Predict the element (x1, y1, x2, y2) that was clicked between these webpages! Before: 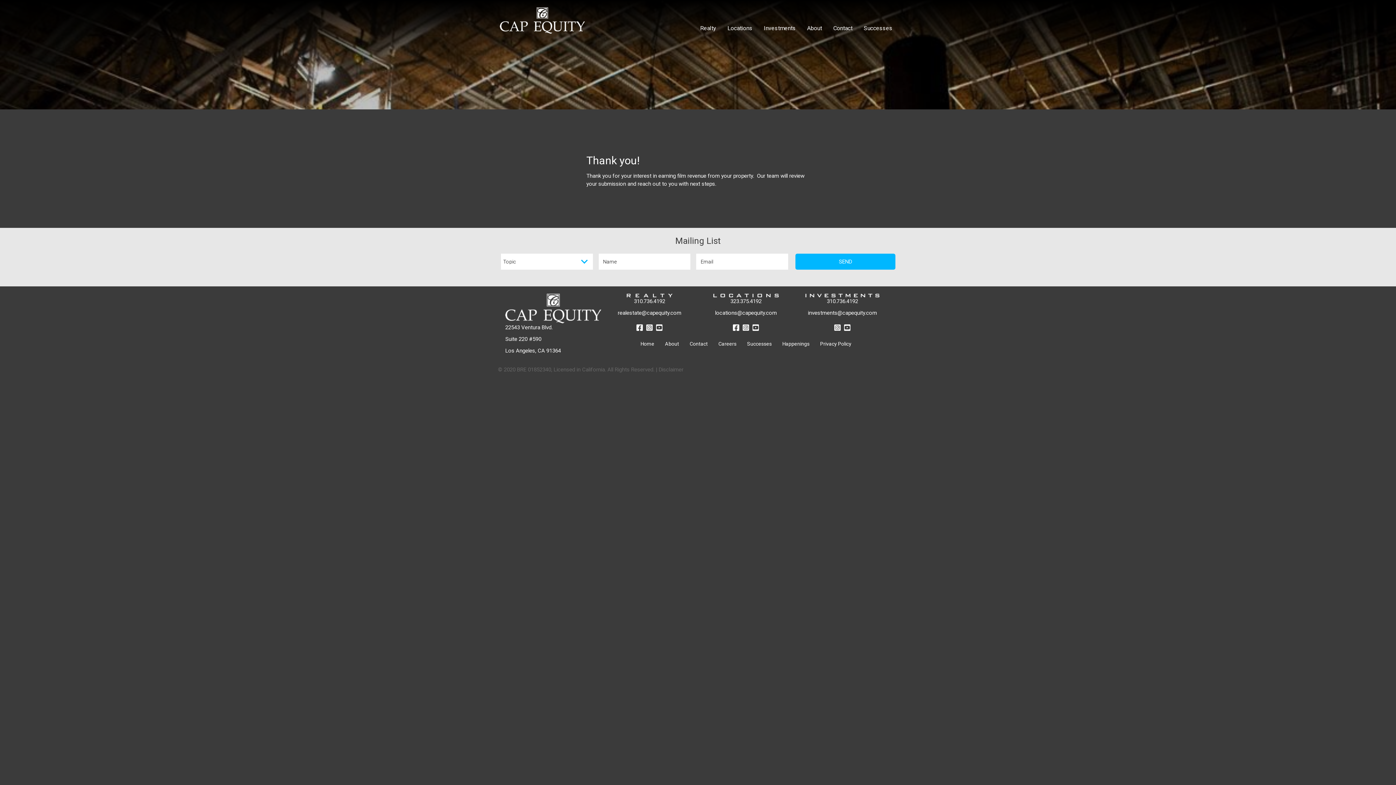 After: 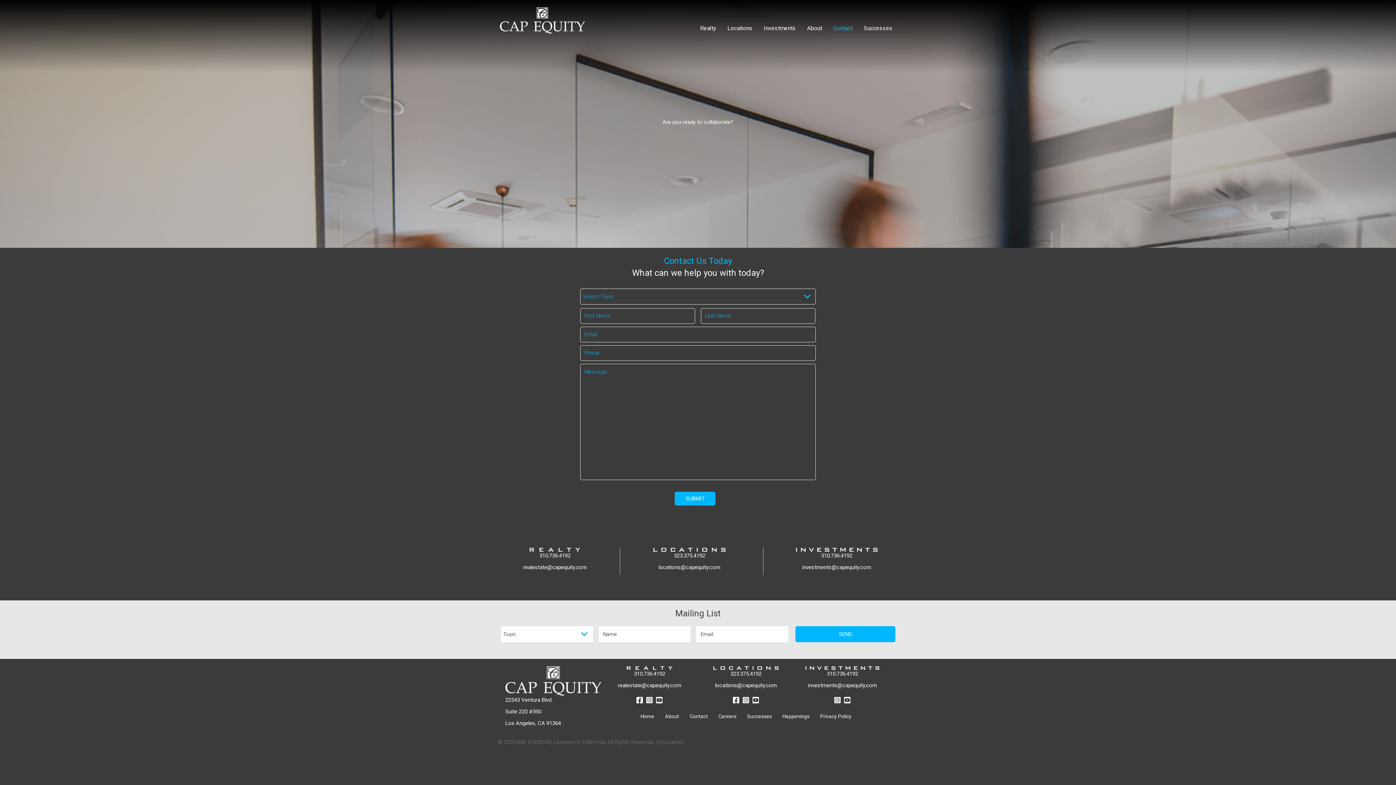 Action: label: Contact bbox: (684, 335, 713, 353)